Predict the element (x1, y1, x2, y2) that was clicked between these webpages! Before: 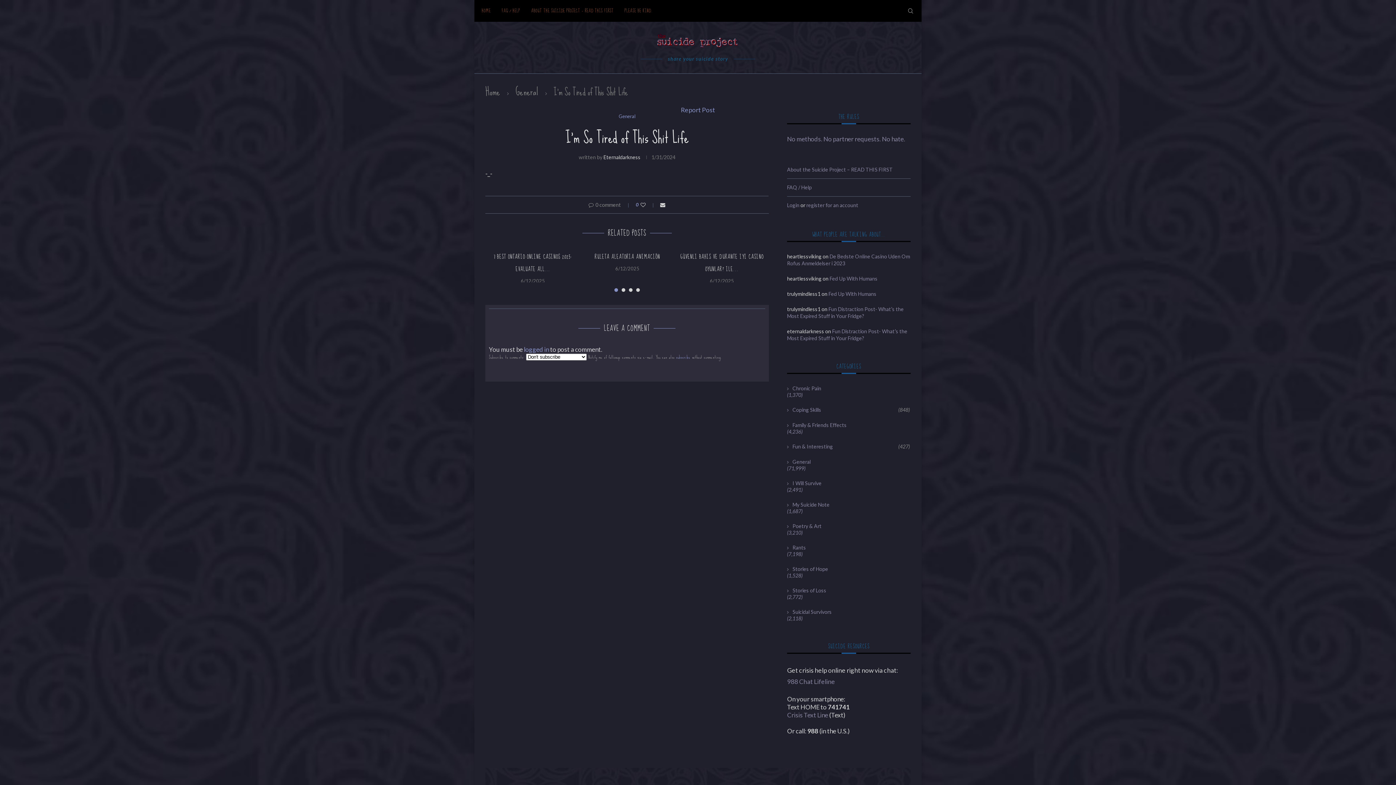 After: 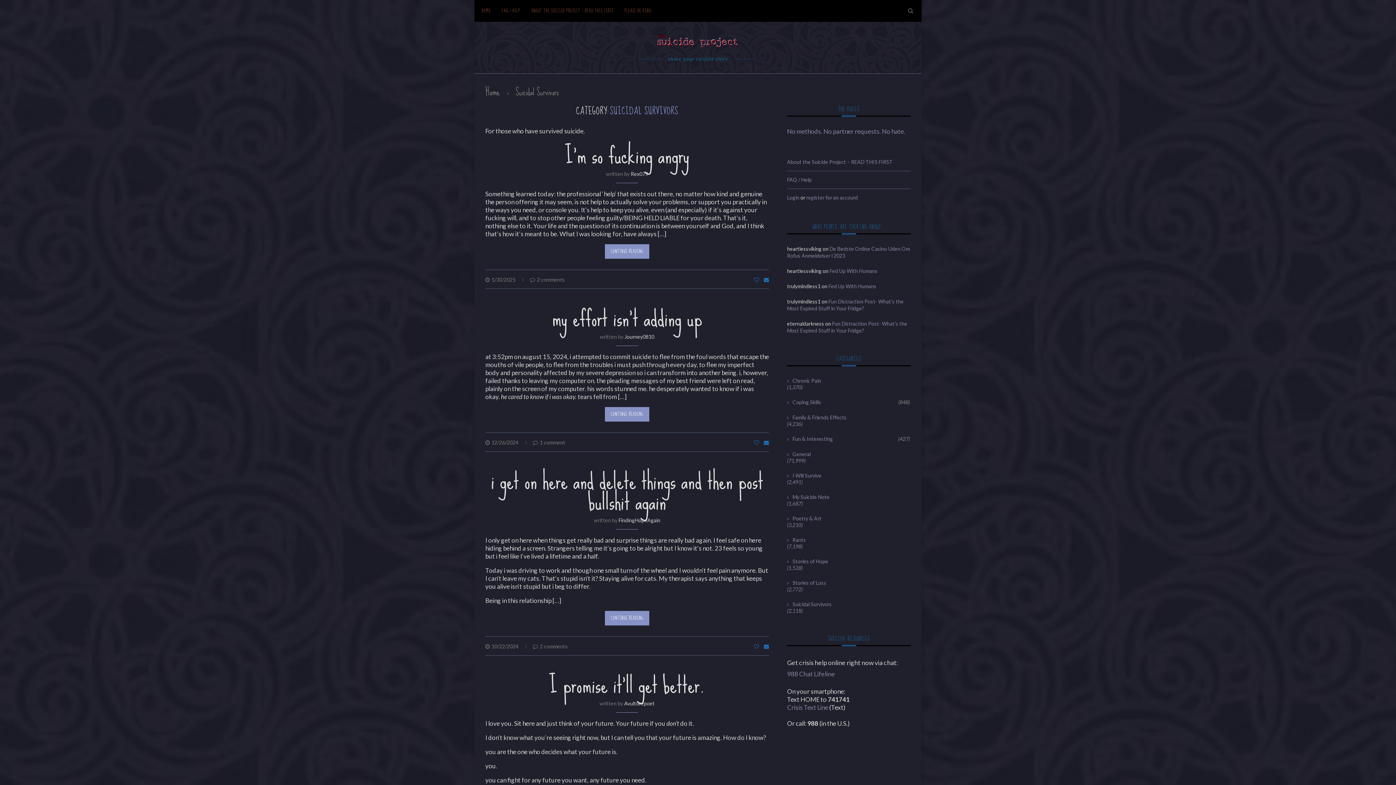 Action: bbox: (787, 608, 910, 615) label: Suicidal Survivors